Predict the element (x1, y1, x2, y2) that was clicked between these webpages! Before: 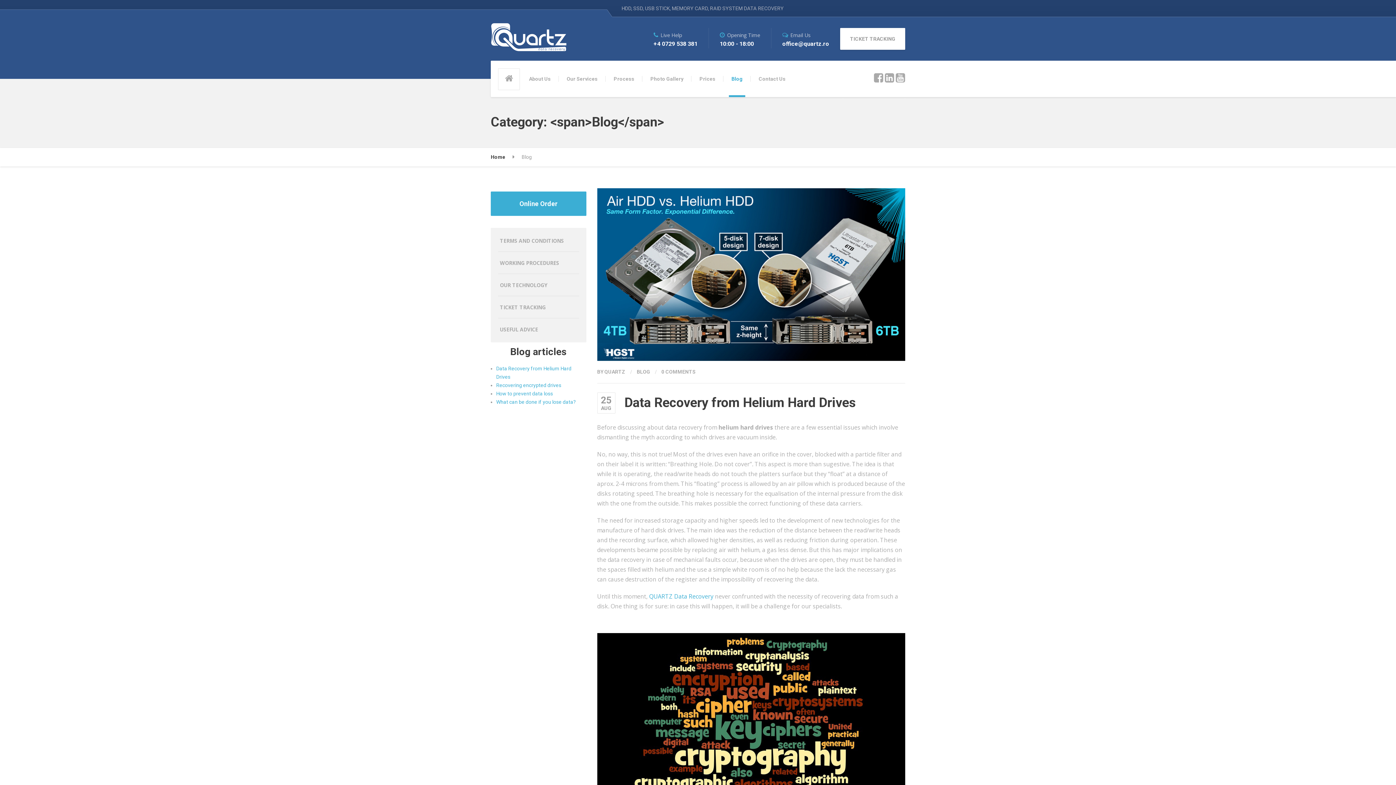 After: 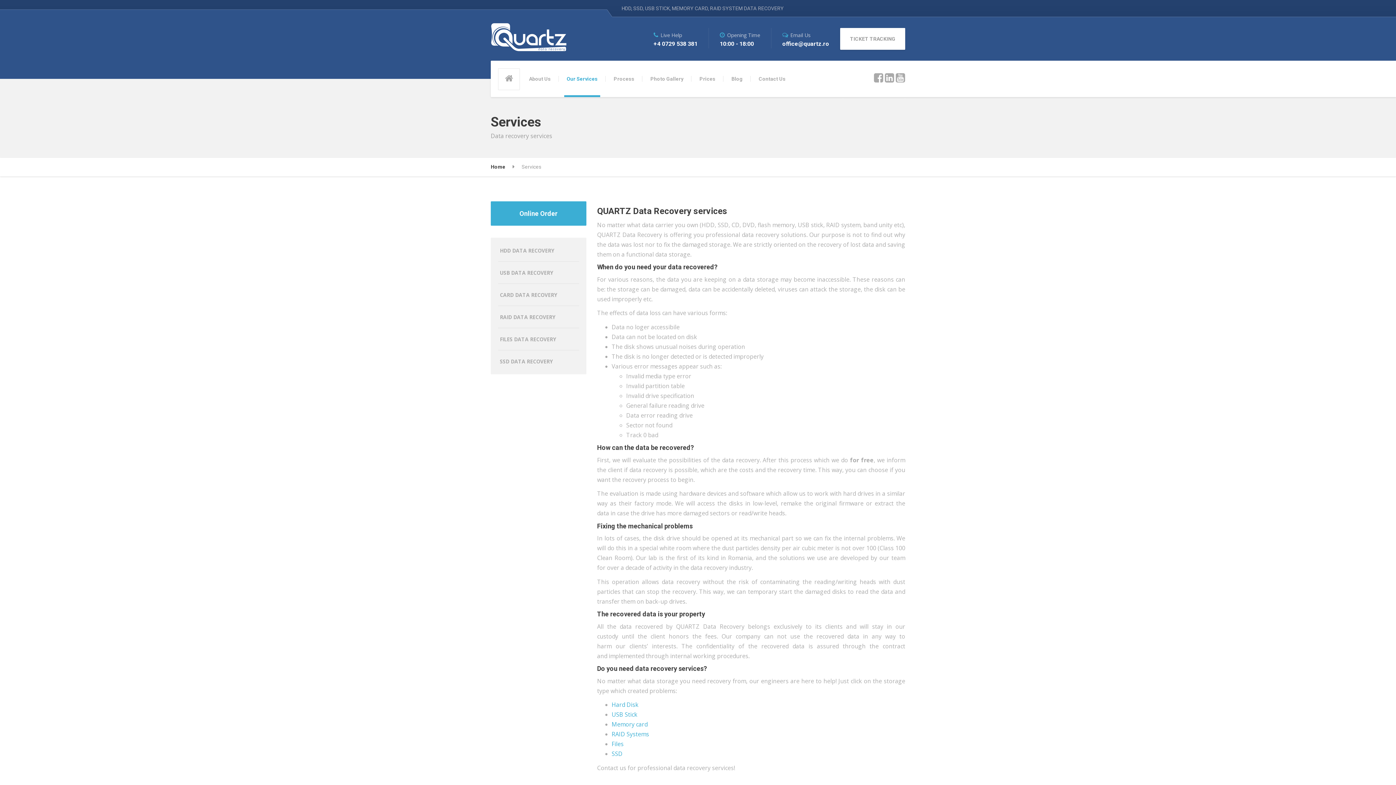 Action: label: Our Services bbox: (558, 60, 605, 97)